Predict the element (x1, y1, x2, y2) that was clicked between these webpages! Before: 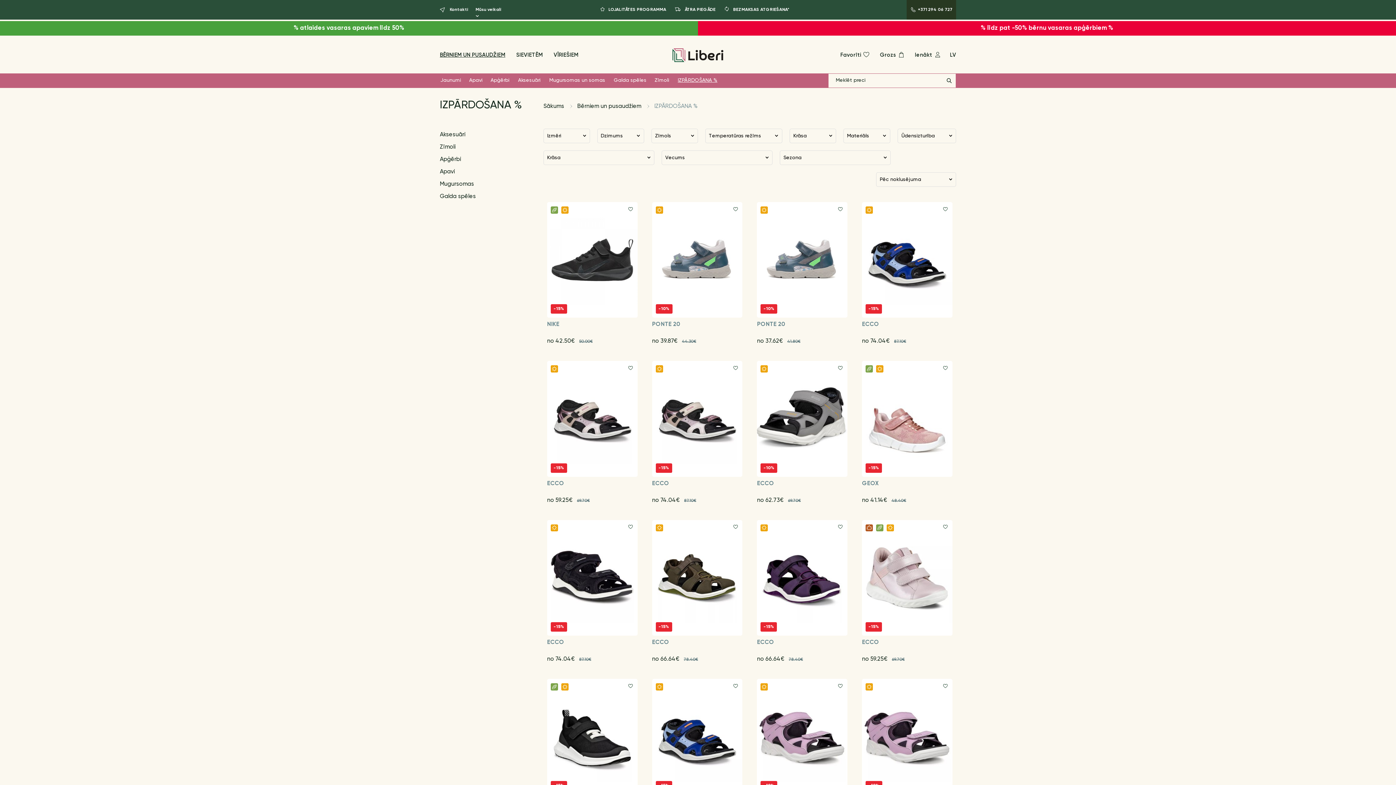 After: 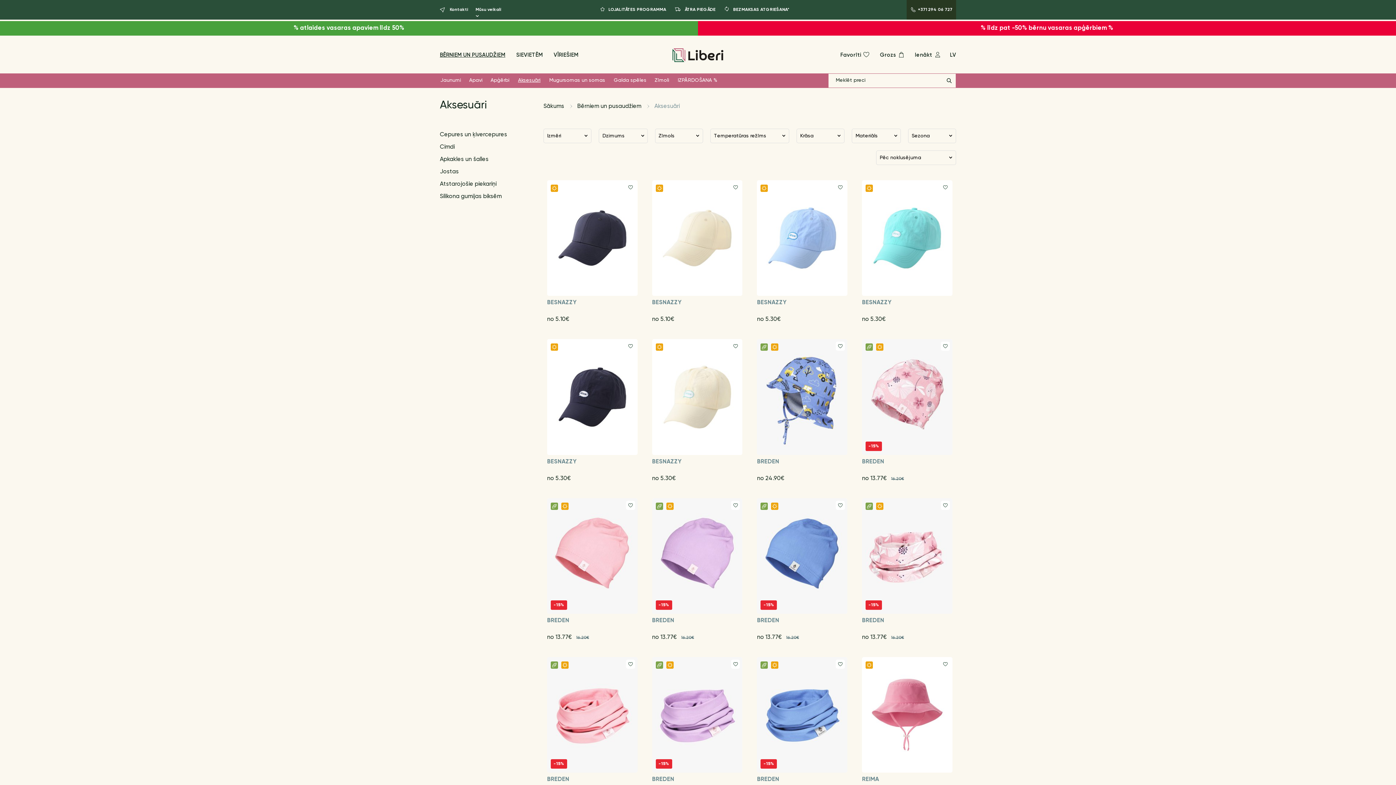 Action: label: Aksesuāri bbox: (517, 76, 541, 84)